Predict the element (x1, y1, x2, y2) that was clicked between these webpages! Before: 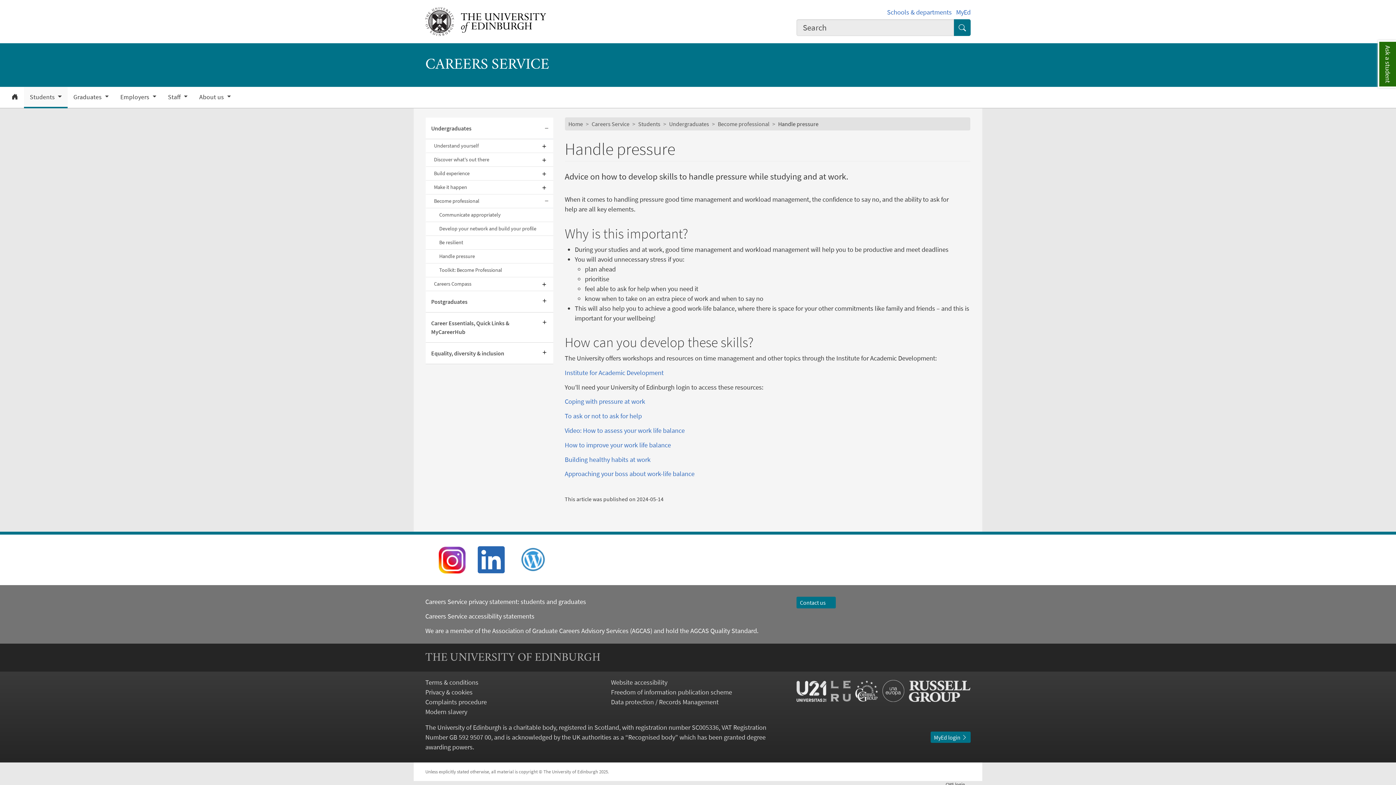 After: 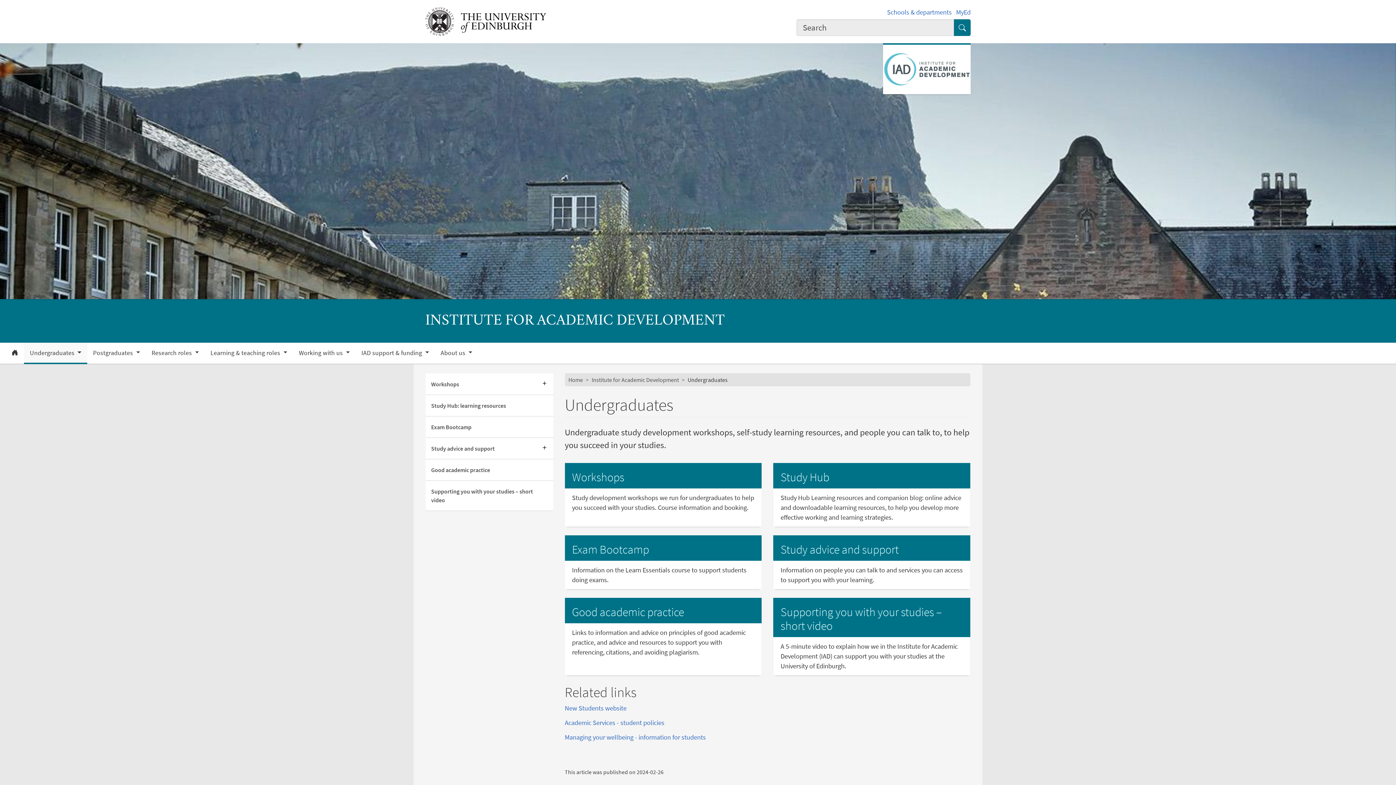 Action: label: Institute for Academic Development bbox: (564, 368, 663, 377)